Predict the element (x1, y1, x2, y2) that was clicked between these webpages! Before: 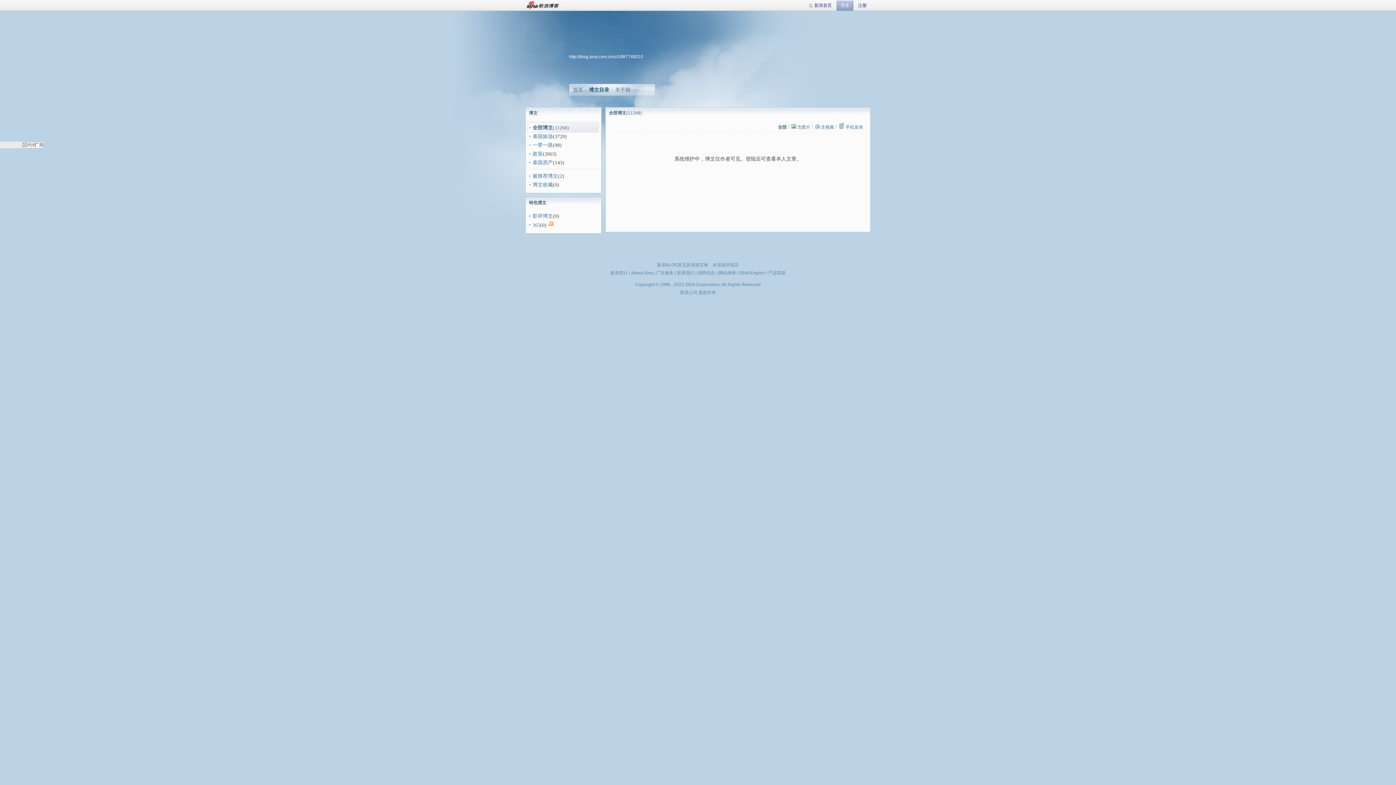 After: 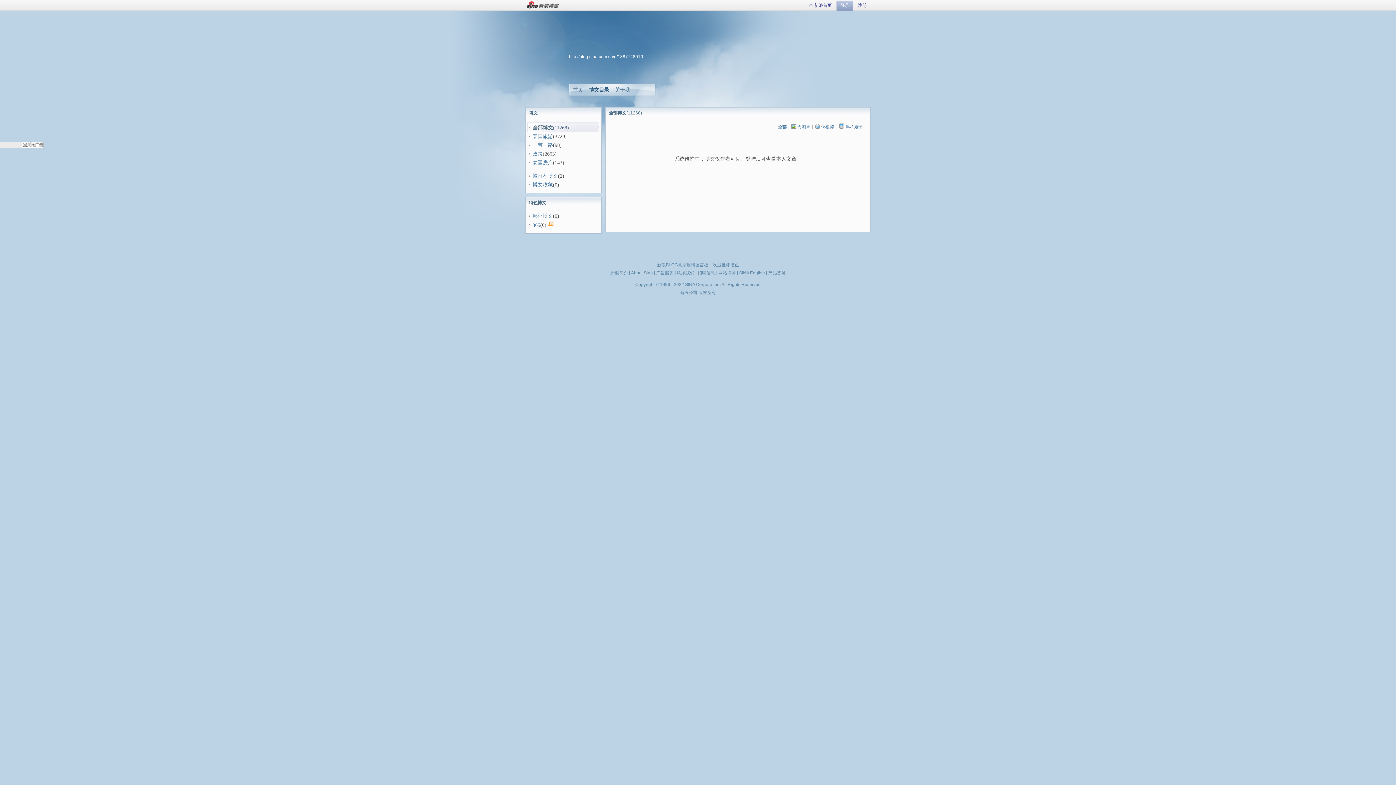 Action: label: 新浪BLOG意见反馈留言板 bbox: (657, 262, 708, 267)